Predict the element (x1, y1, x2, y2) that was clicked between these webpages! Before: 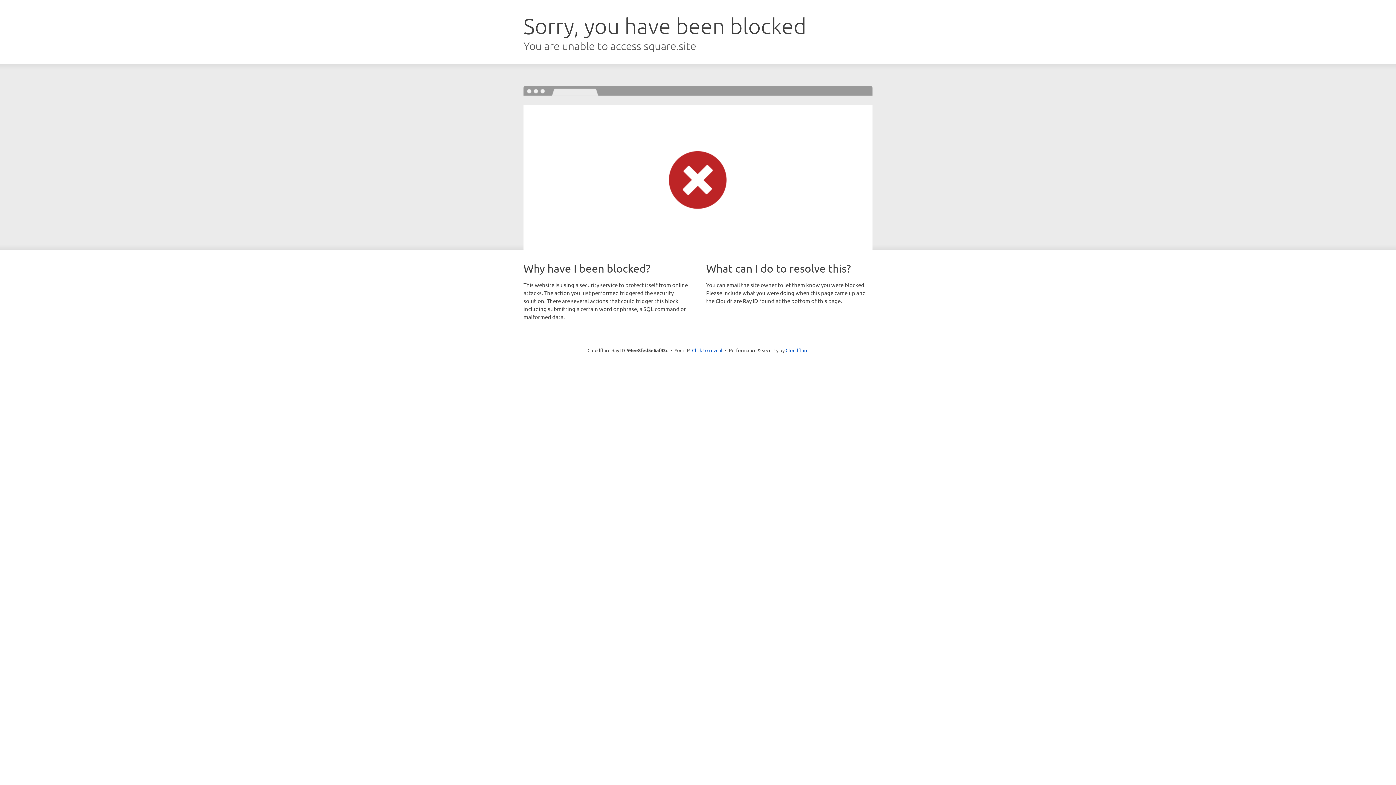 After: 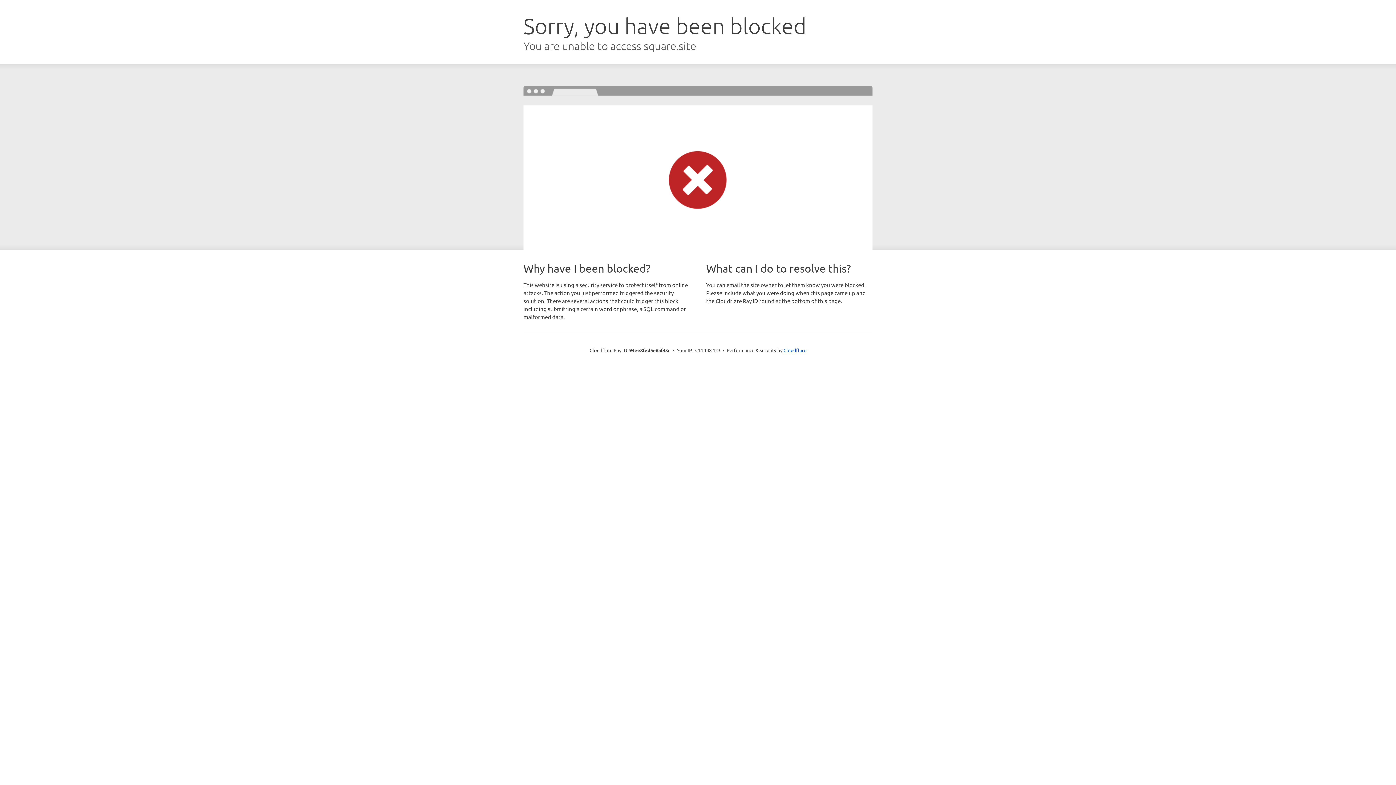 Action: label: Click to reveal bbox: (692, 346, 722, 353)